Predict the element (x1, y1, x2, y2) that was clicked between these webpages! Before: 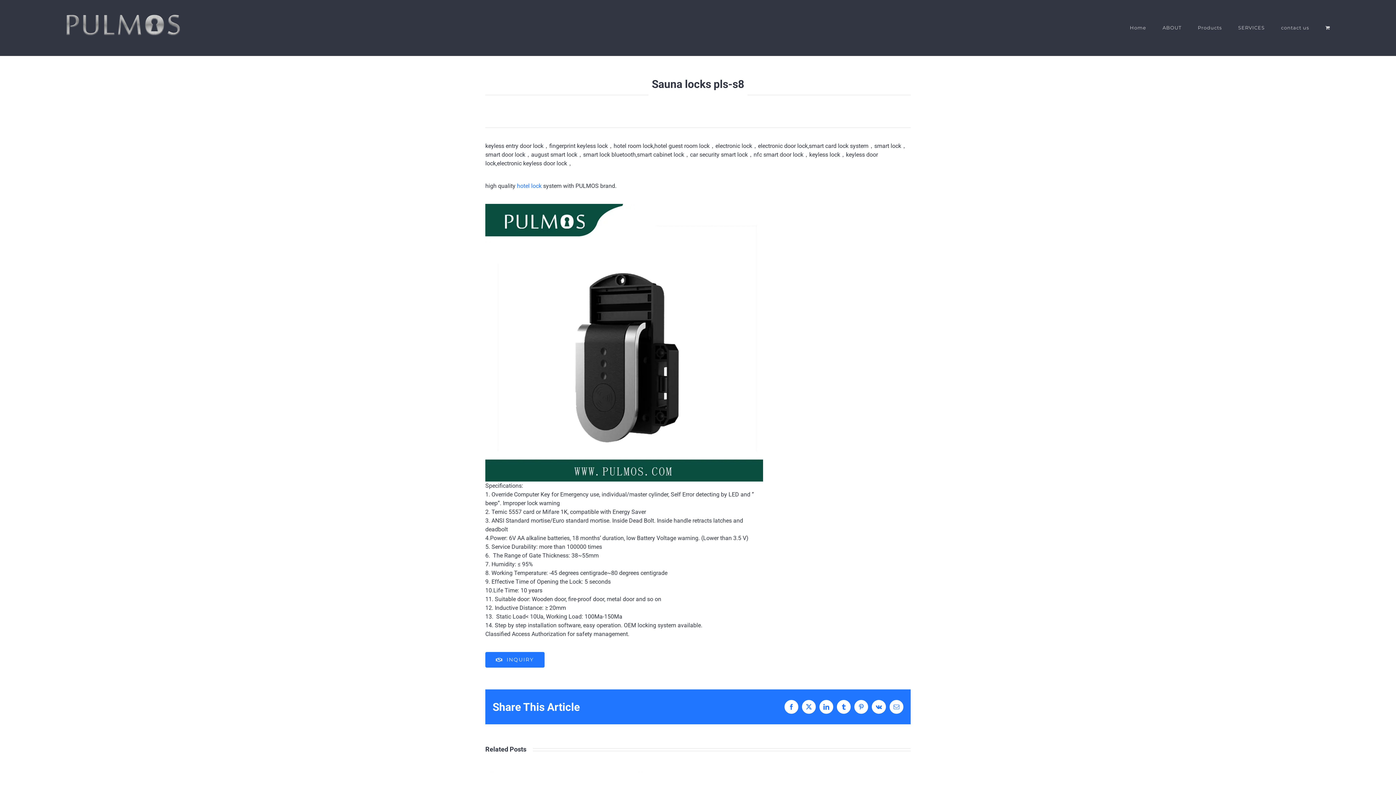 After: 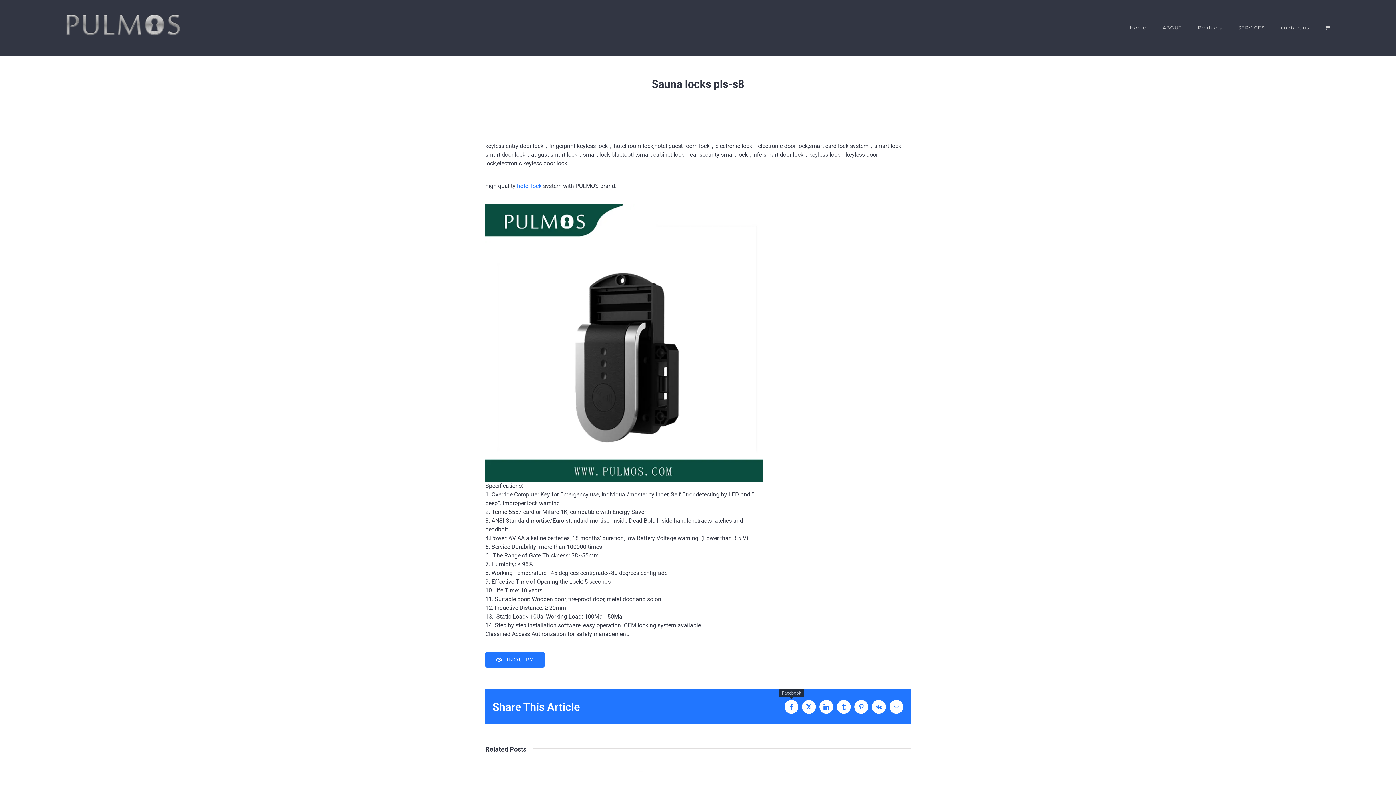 Action: label: Facebook bbox: (784, 700, 798, 714)